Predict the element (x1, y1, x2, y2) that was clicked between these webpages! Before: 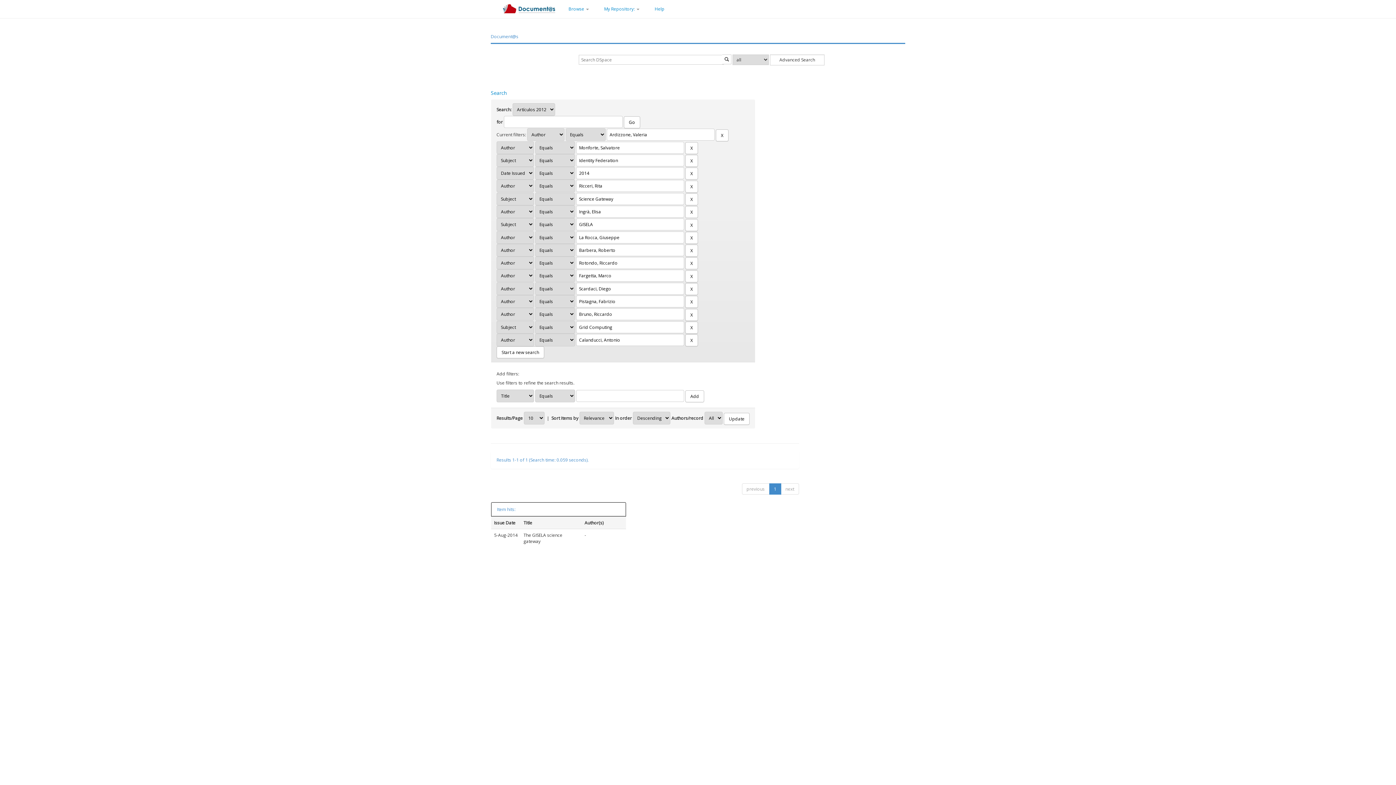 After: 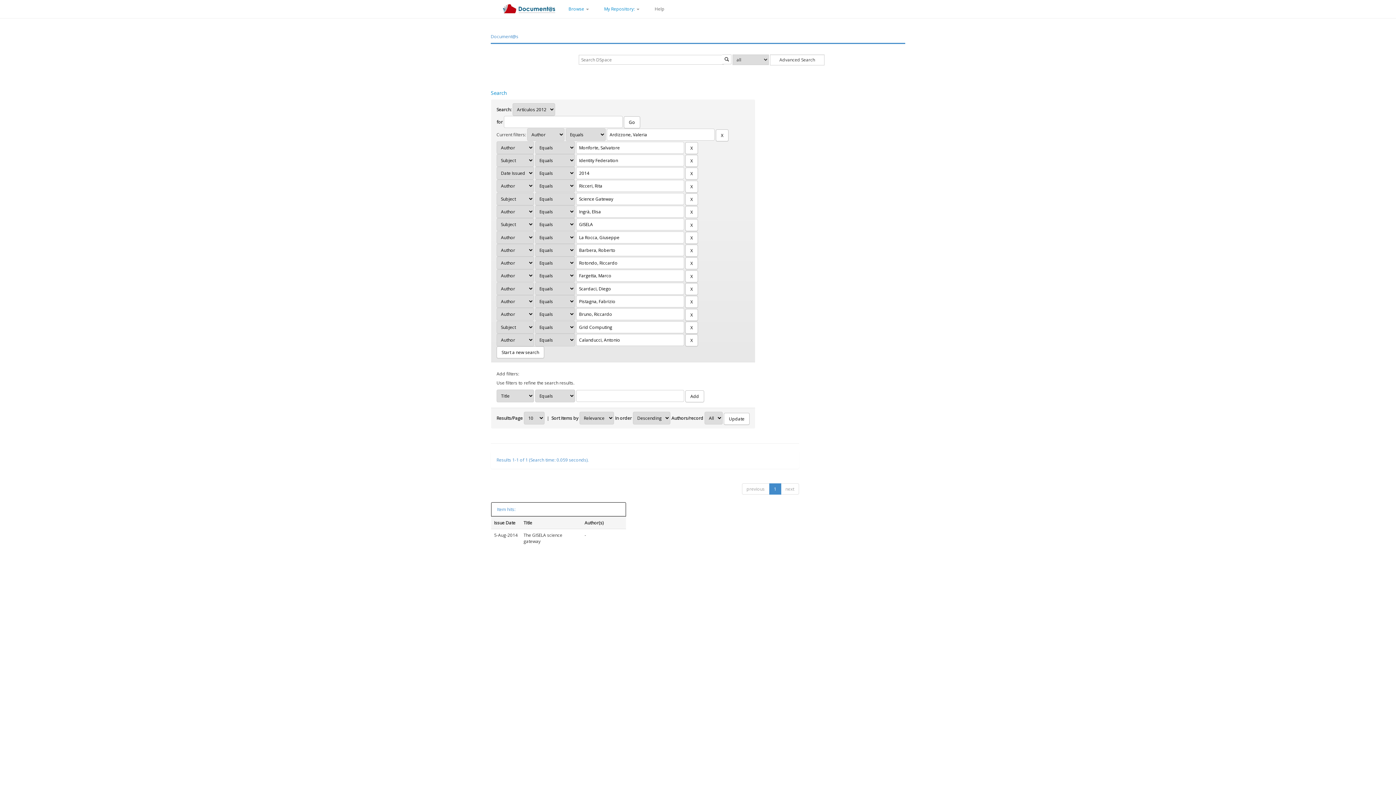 Action: bbox: (649, 0, 670, 18) label: Help